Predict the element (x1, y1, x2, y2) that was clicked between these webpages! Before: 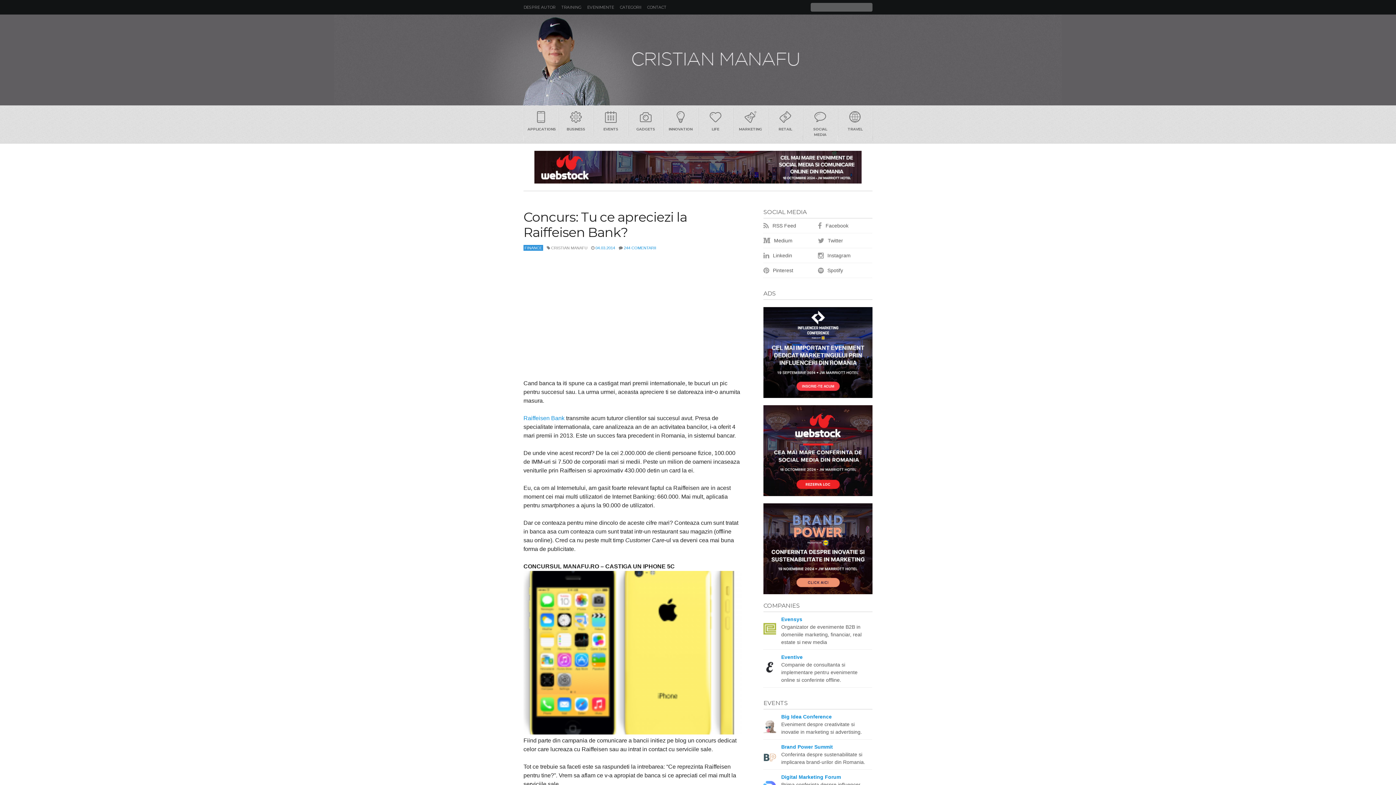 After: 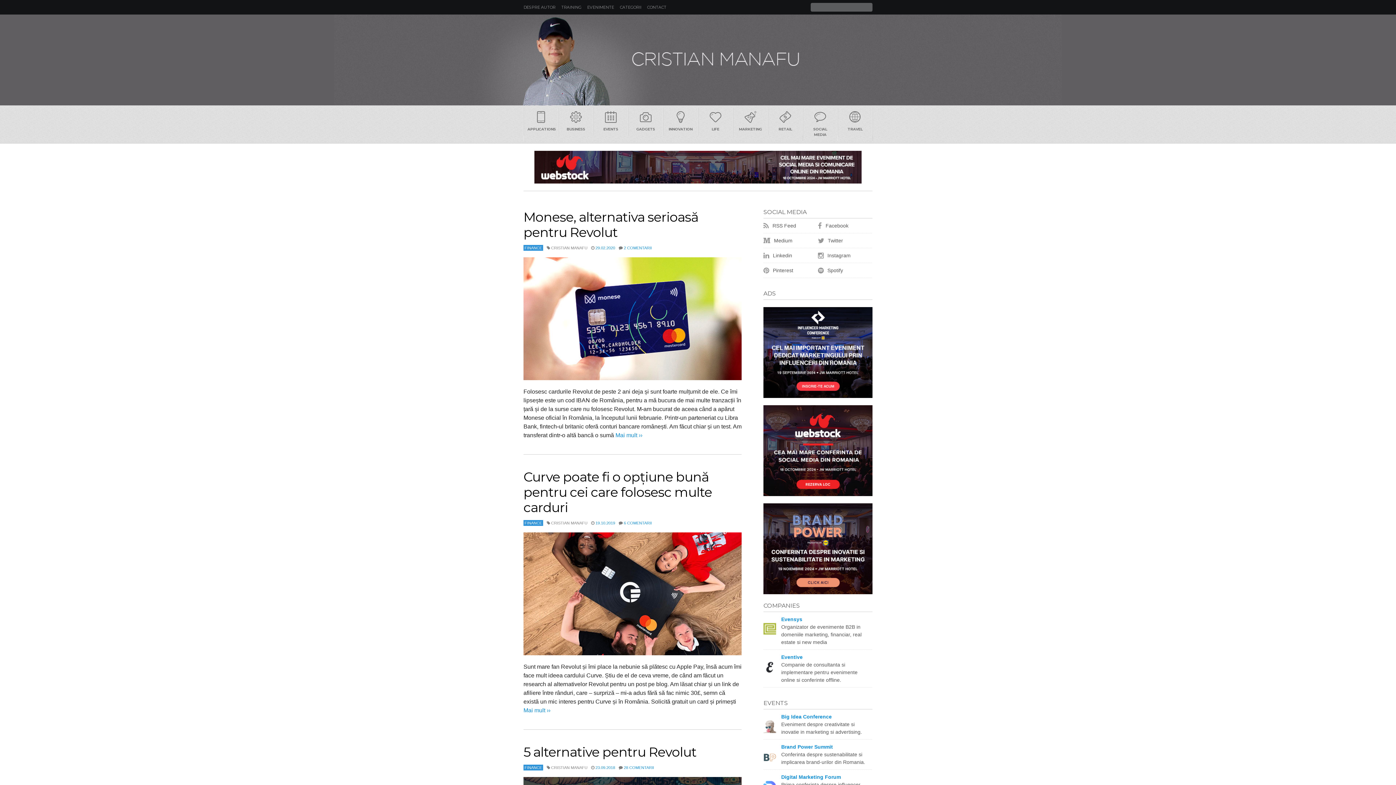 Action: label: FINANCE bbox: (524, 245, 542, 250)